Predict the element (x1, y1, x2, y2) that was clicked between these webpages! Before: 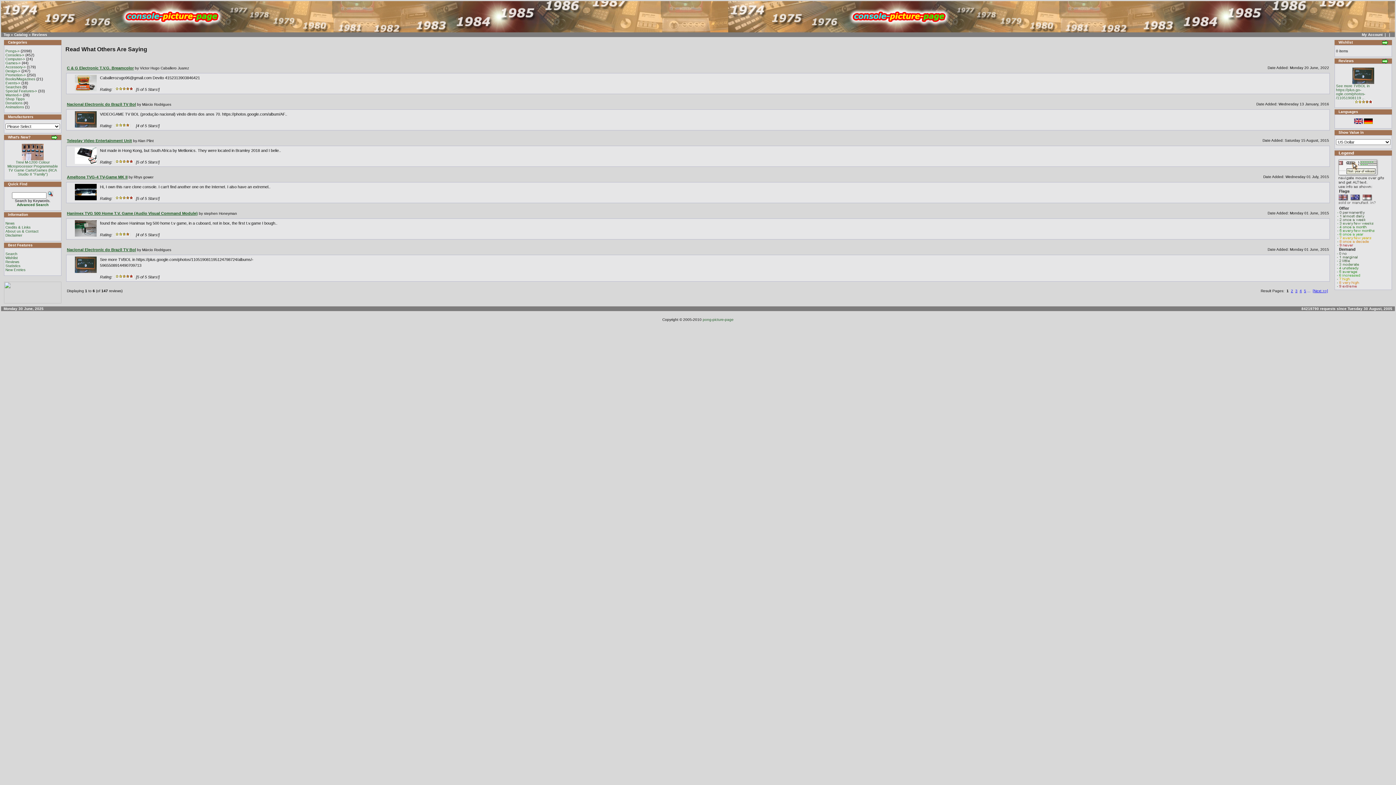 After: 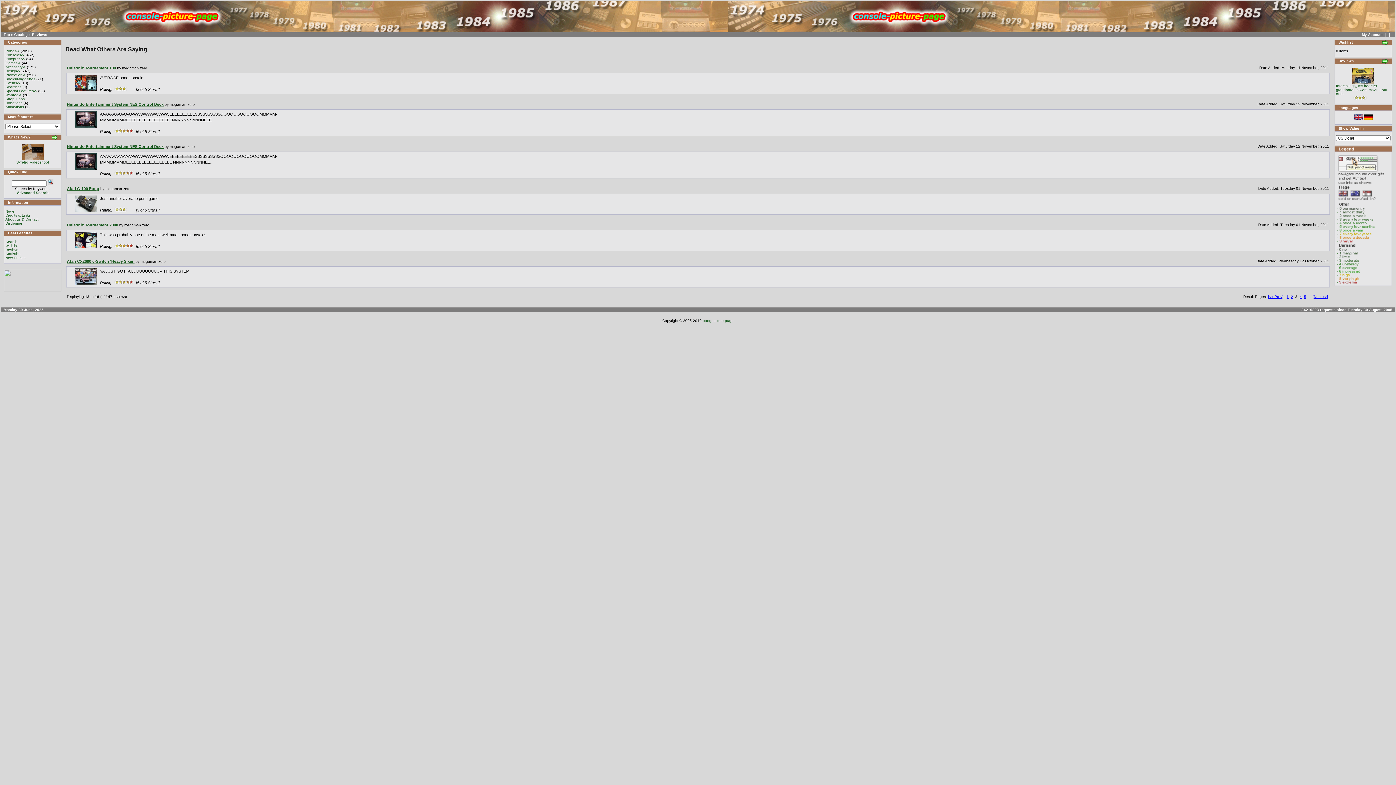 Action: label: 3 bbox: (1295, 289, 1297, 293)